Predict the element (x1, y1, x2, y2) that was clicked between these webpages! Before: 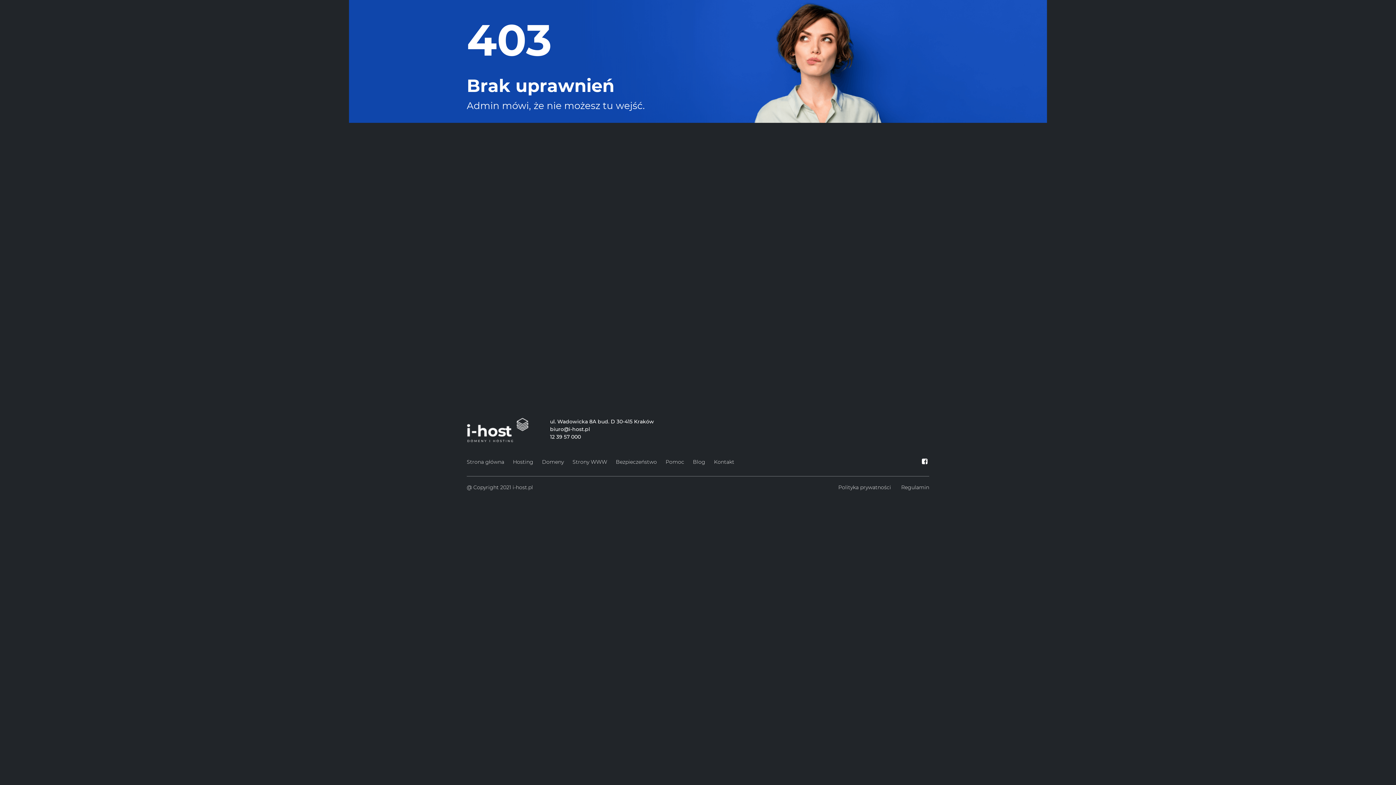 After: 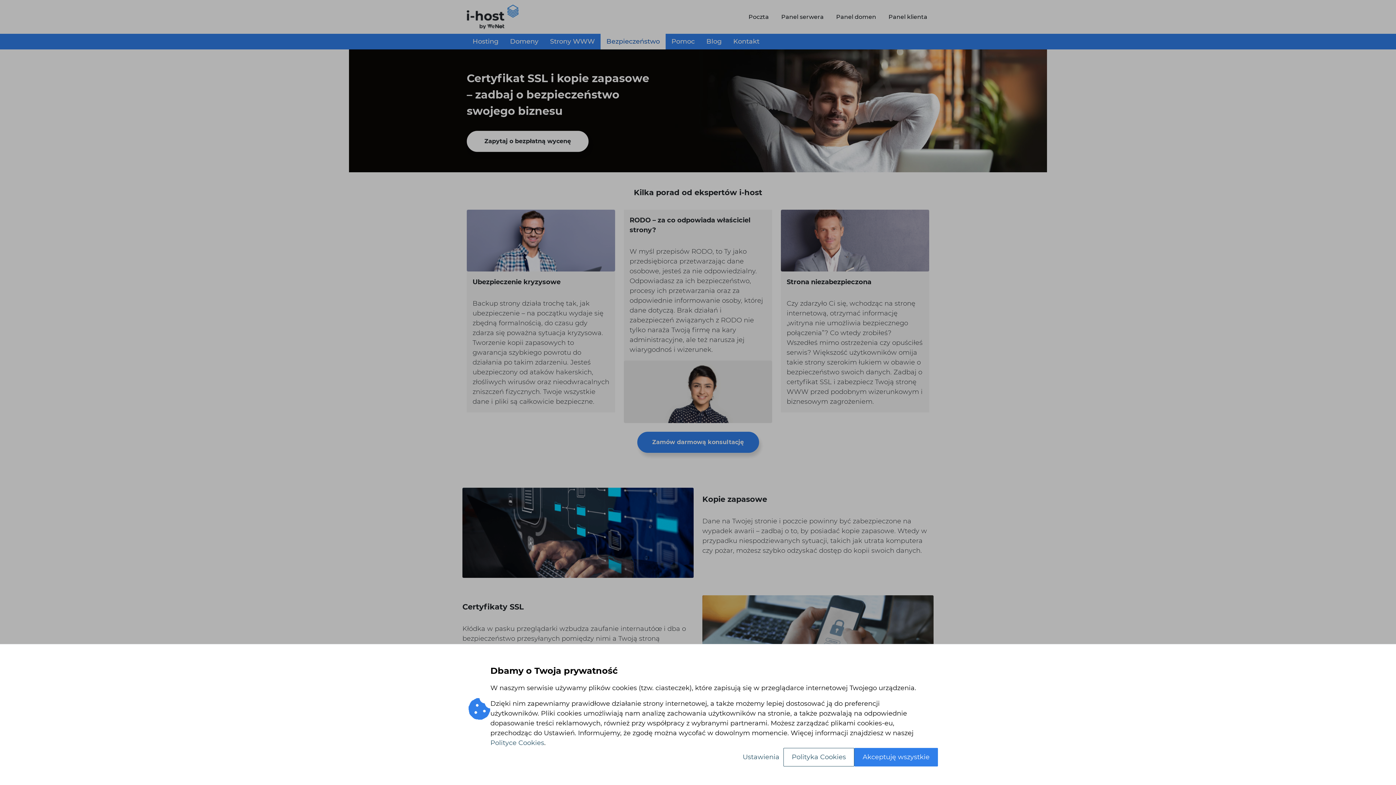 Action: label: Bezpieczeństwo bbox: (616, 457, 657, 467)